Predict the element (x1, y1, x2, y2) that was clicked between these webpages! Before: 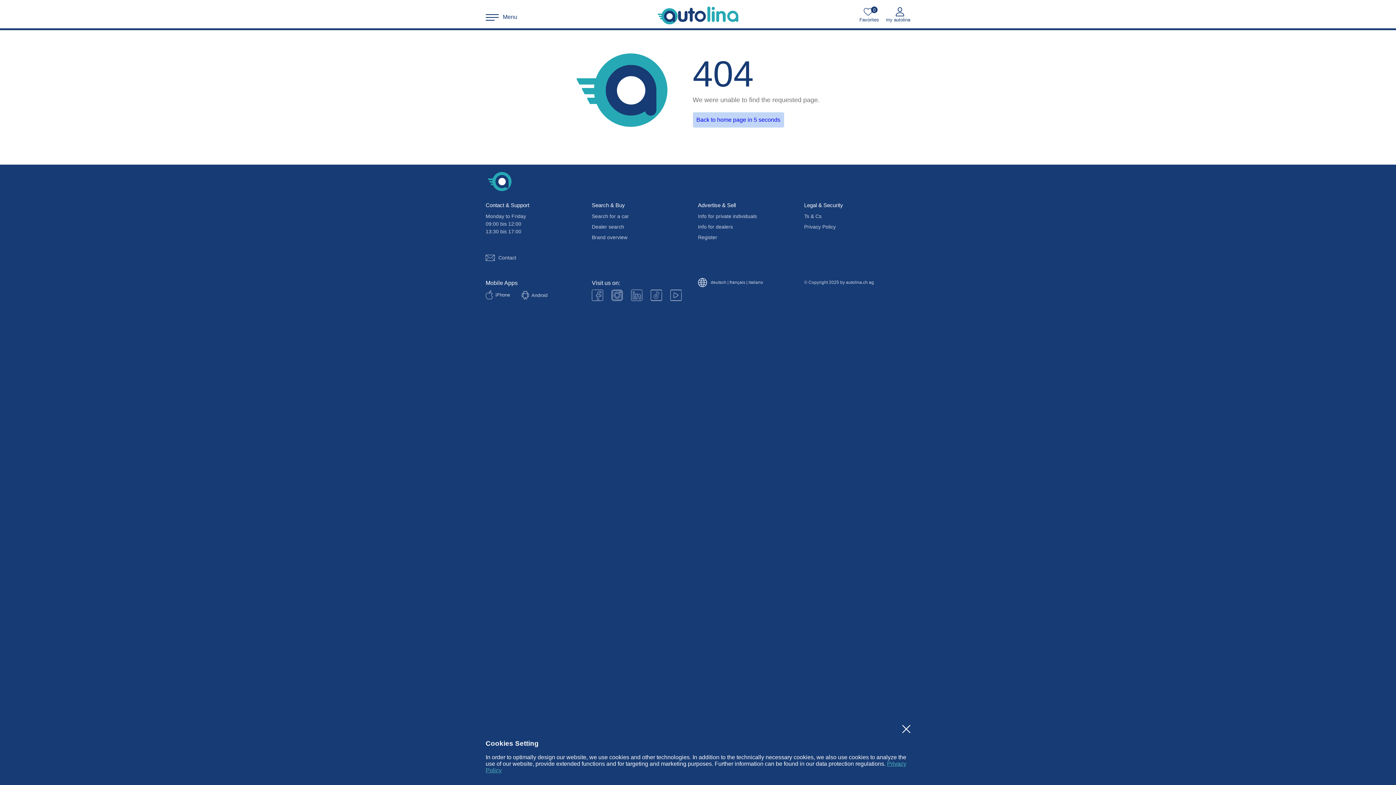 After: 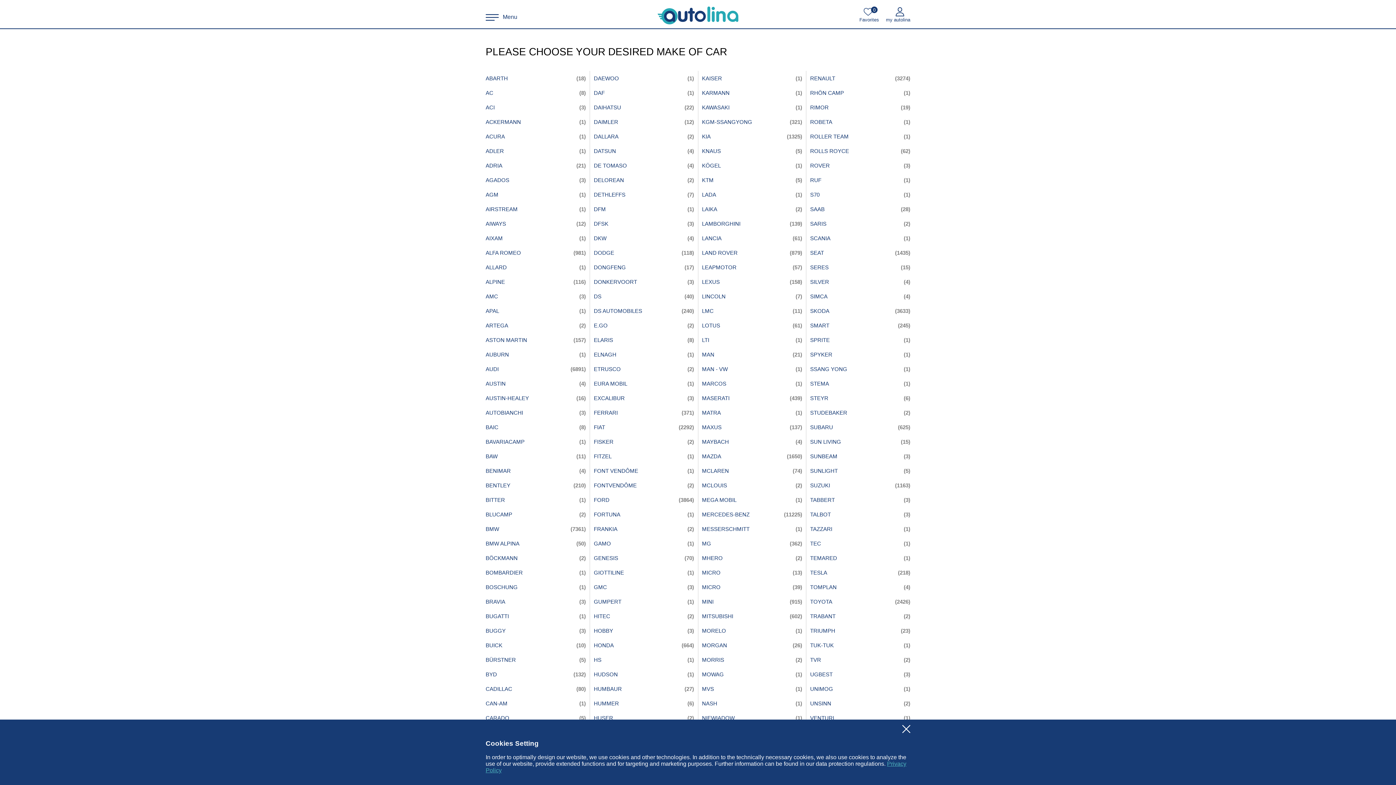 Action: label: Brand overview bbox: (590, 234, 629, 240)